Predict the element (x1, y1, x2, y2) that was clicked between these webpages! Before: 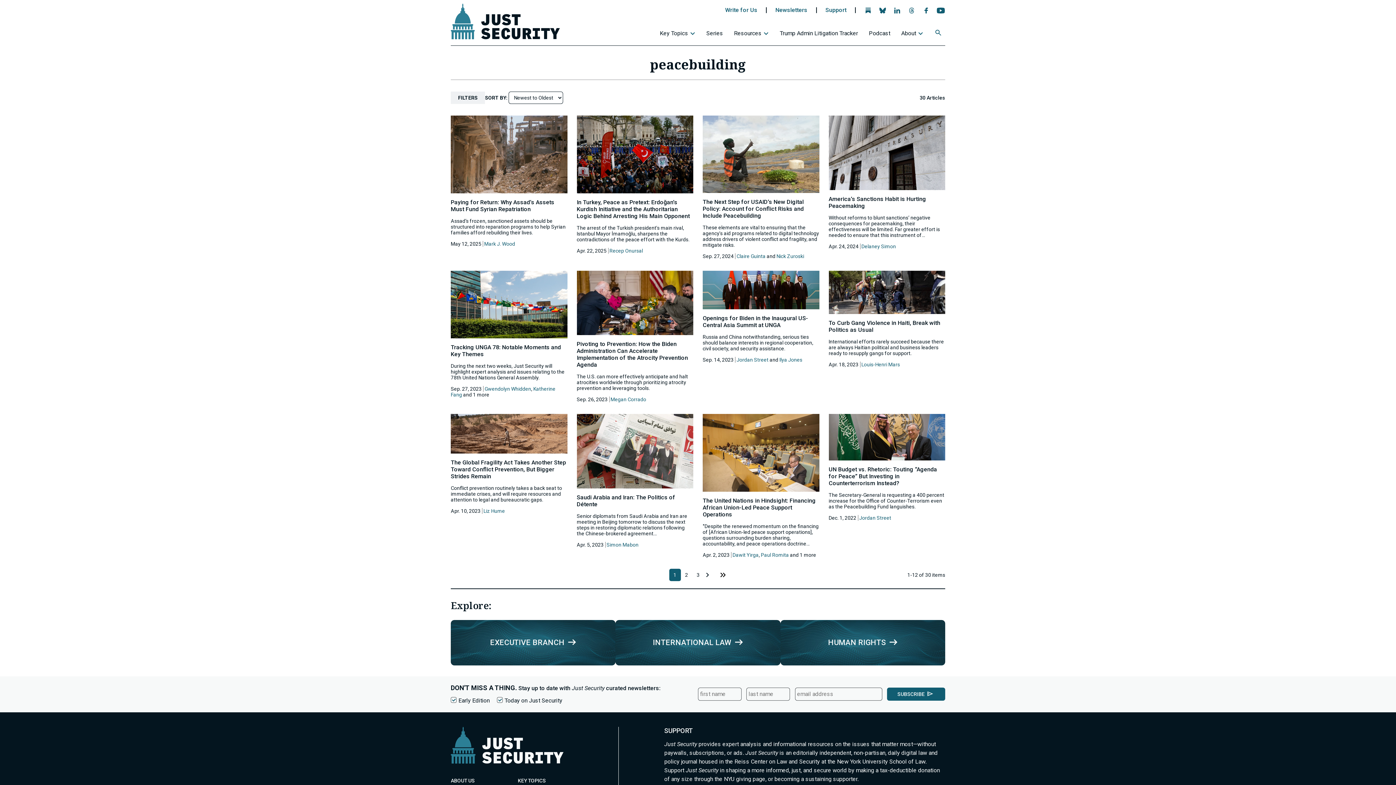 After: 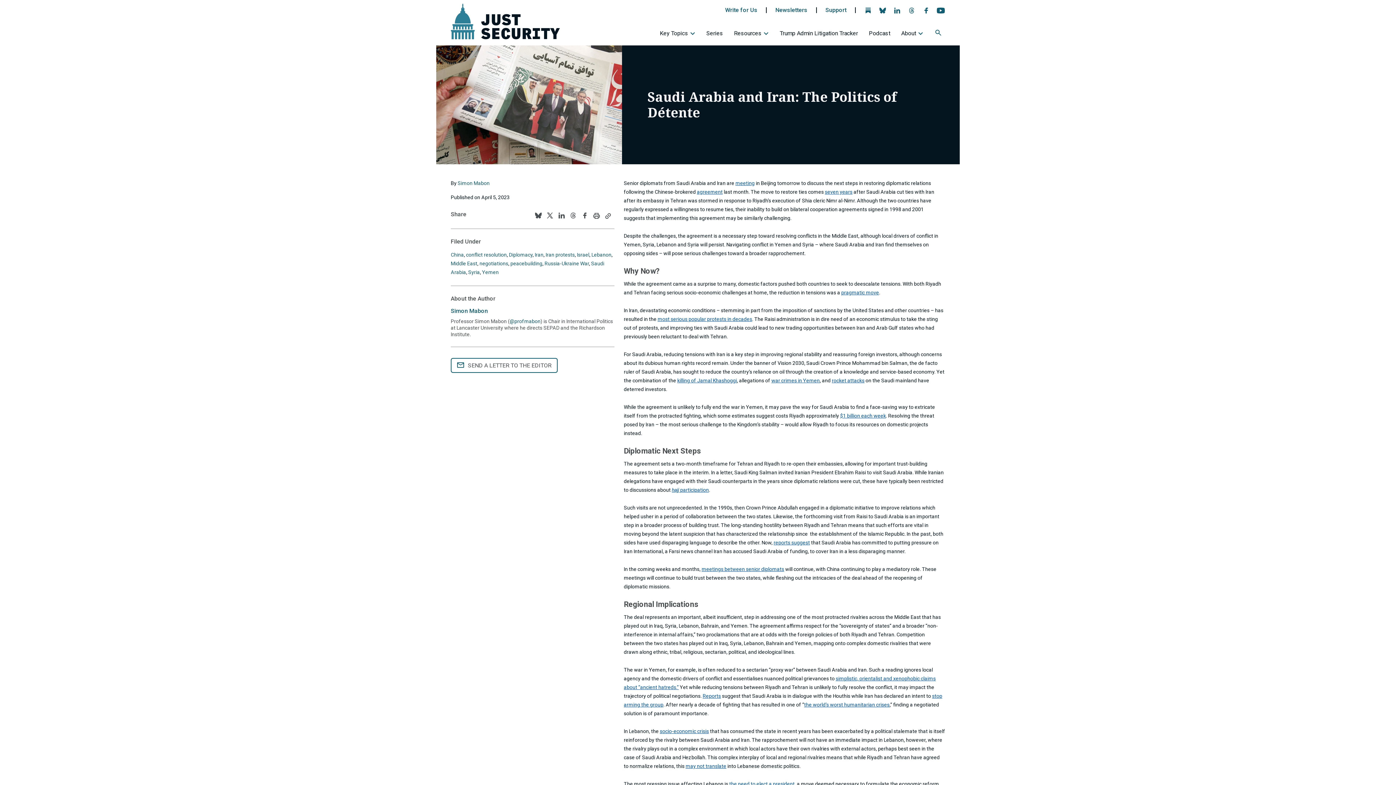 Action: bbox: (576, 414, 693, 488)